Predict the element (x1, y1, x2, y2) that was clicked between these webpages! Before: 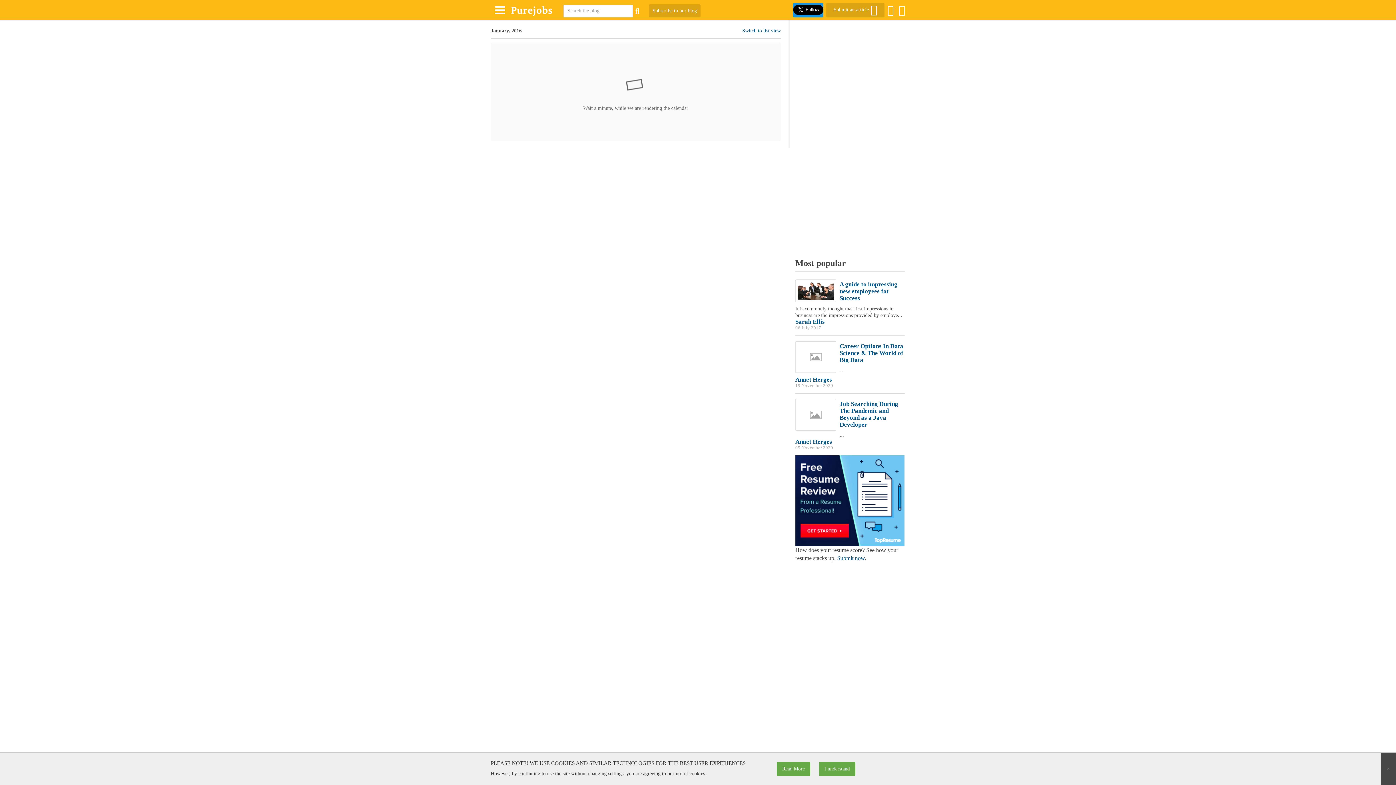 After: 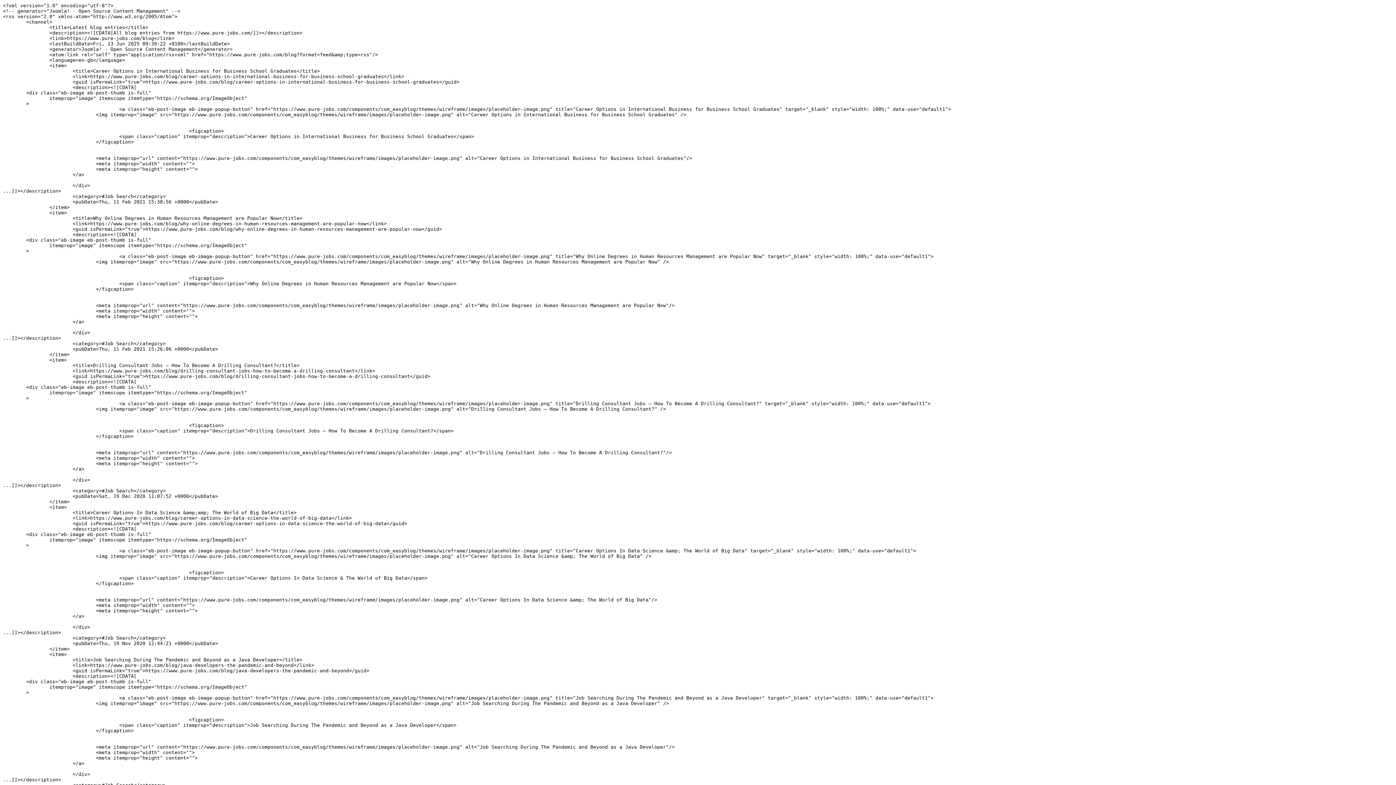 Action: bbox: (887, 0, 894, 20)